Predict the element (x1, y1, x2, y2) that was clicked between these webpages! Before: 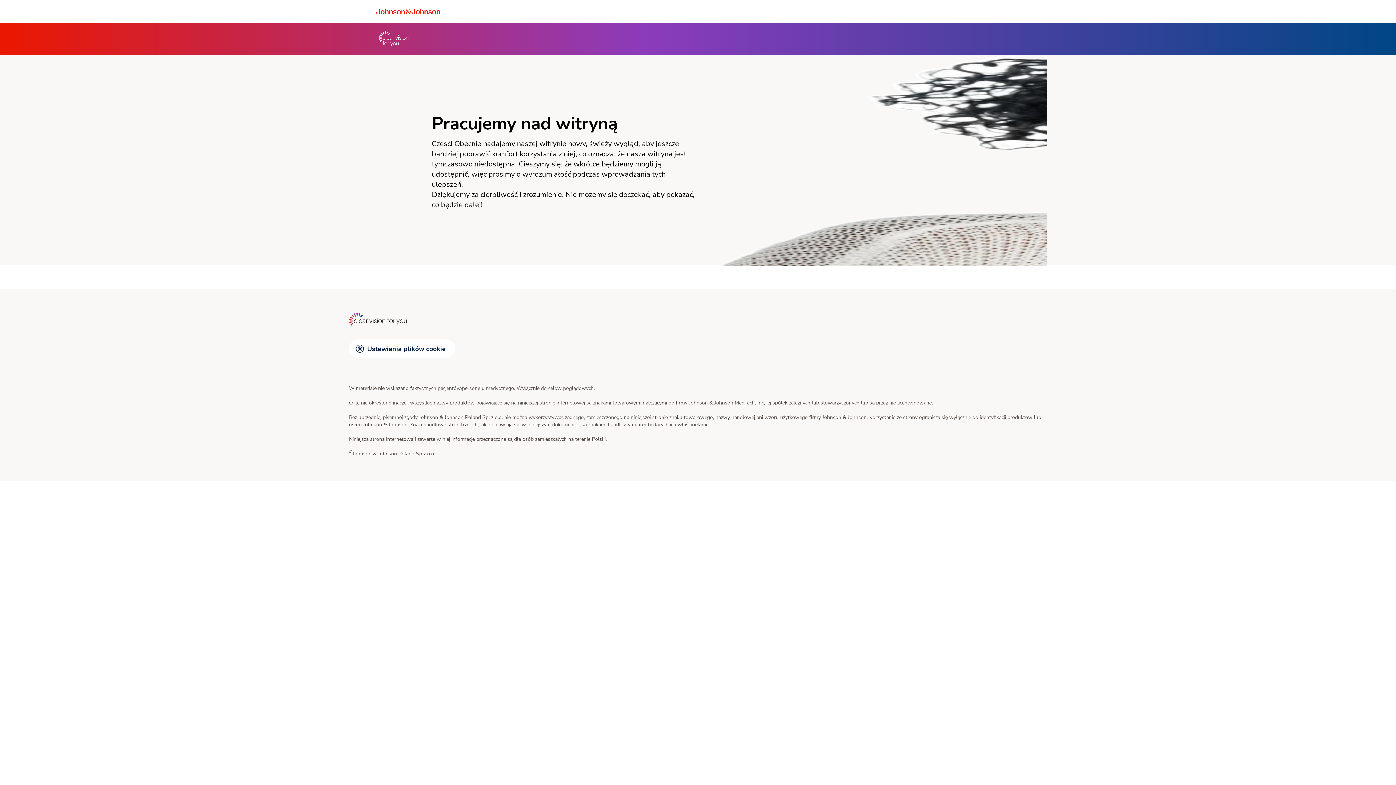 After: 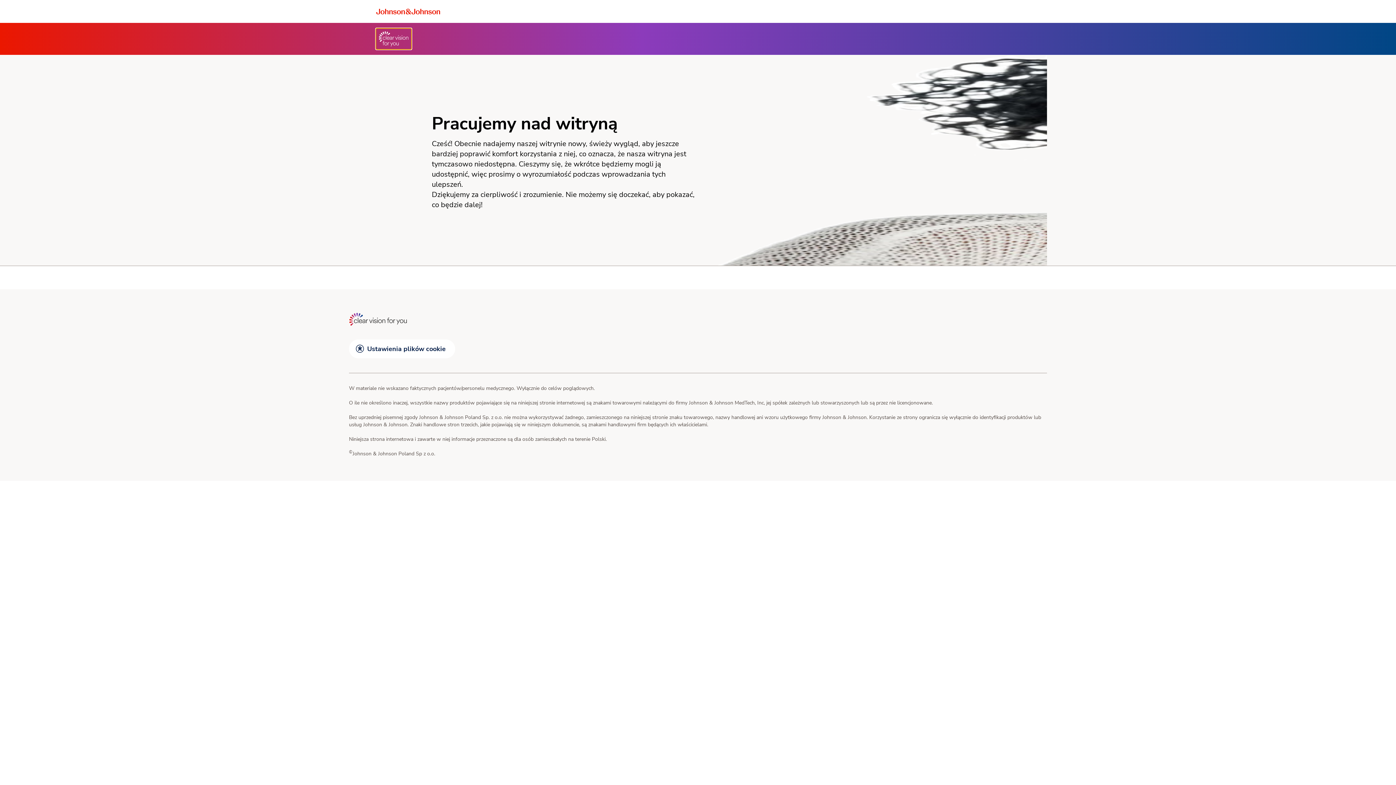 Action: bbox: (376, 34, 411, 42)